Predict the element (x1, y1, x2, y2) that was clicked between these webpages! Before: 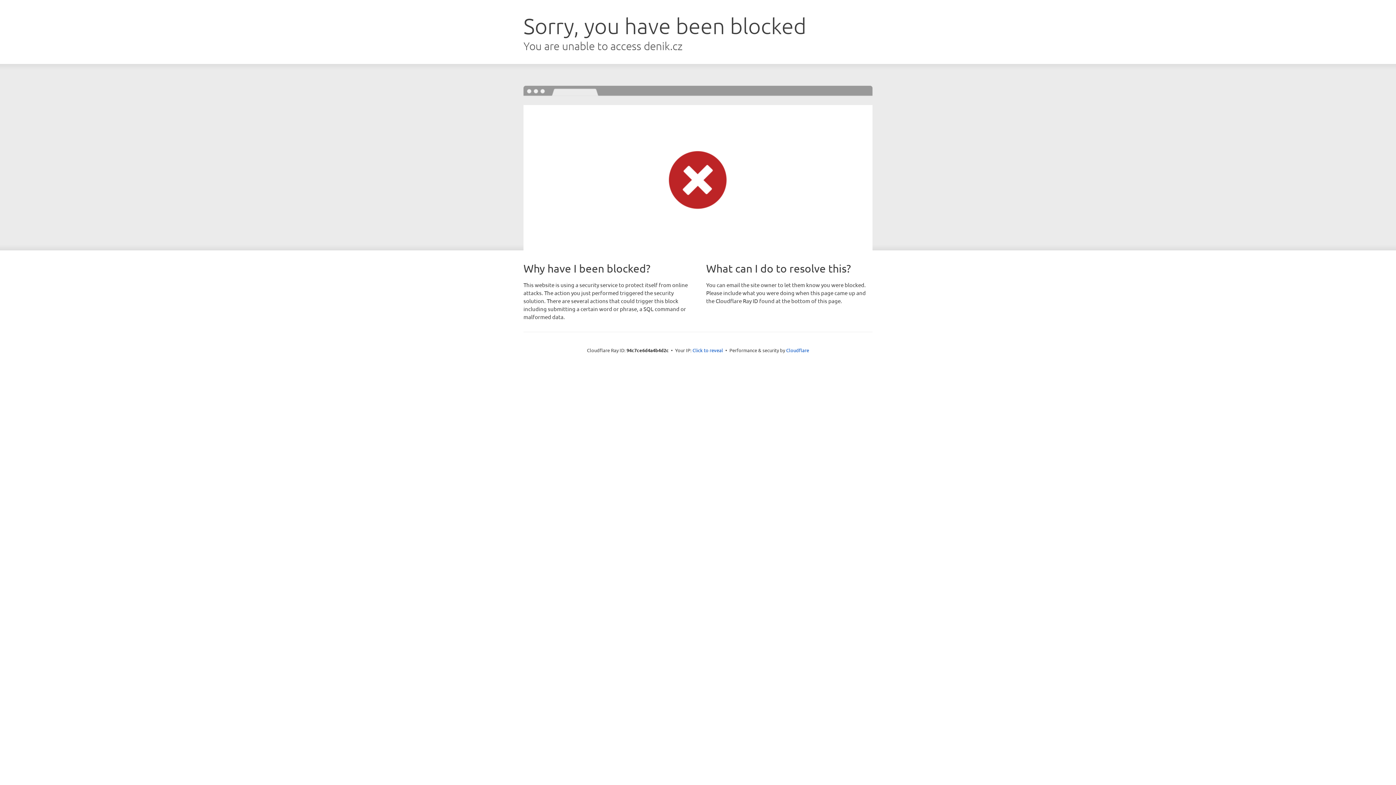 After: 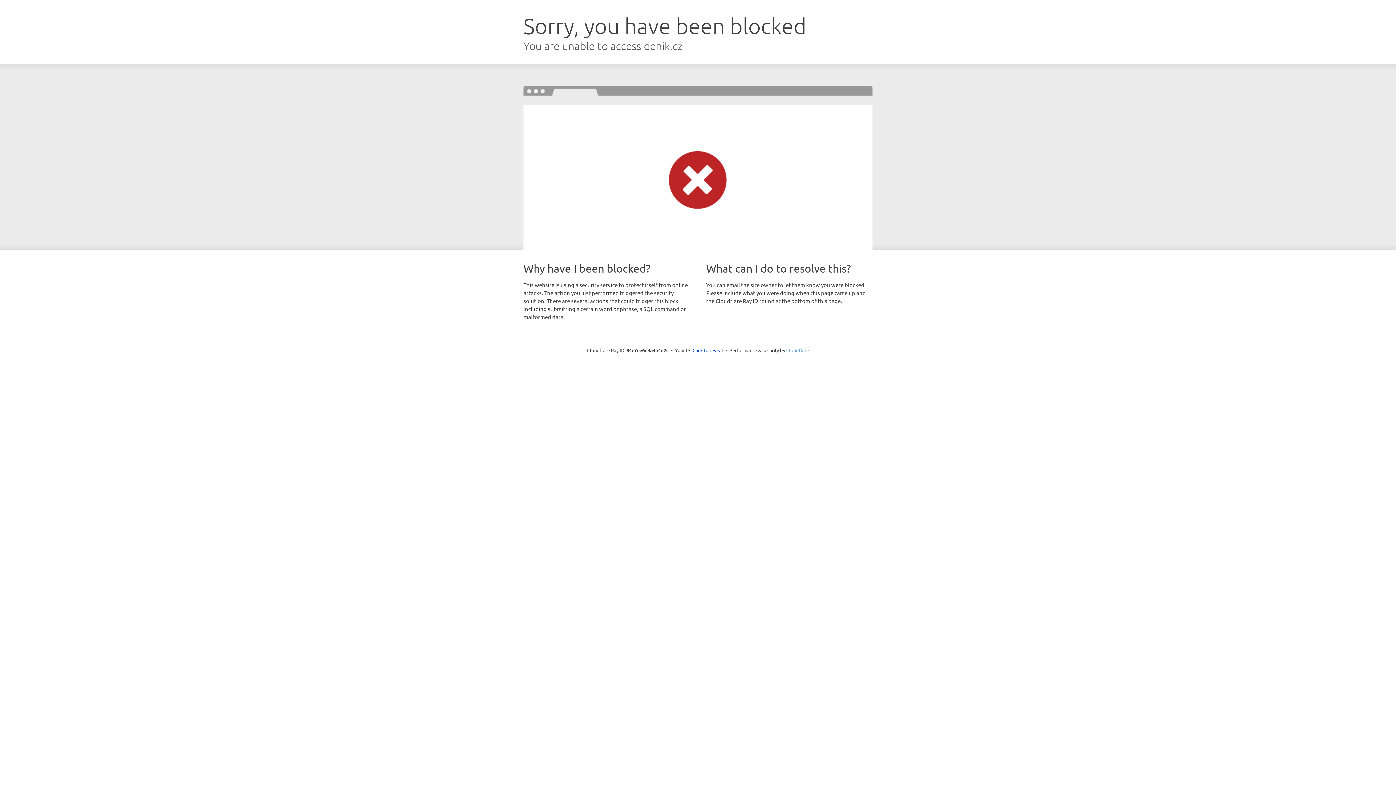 Action: label: Cloudflare bbox: (786, 347, 809, 353)